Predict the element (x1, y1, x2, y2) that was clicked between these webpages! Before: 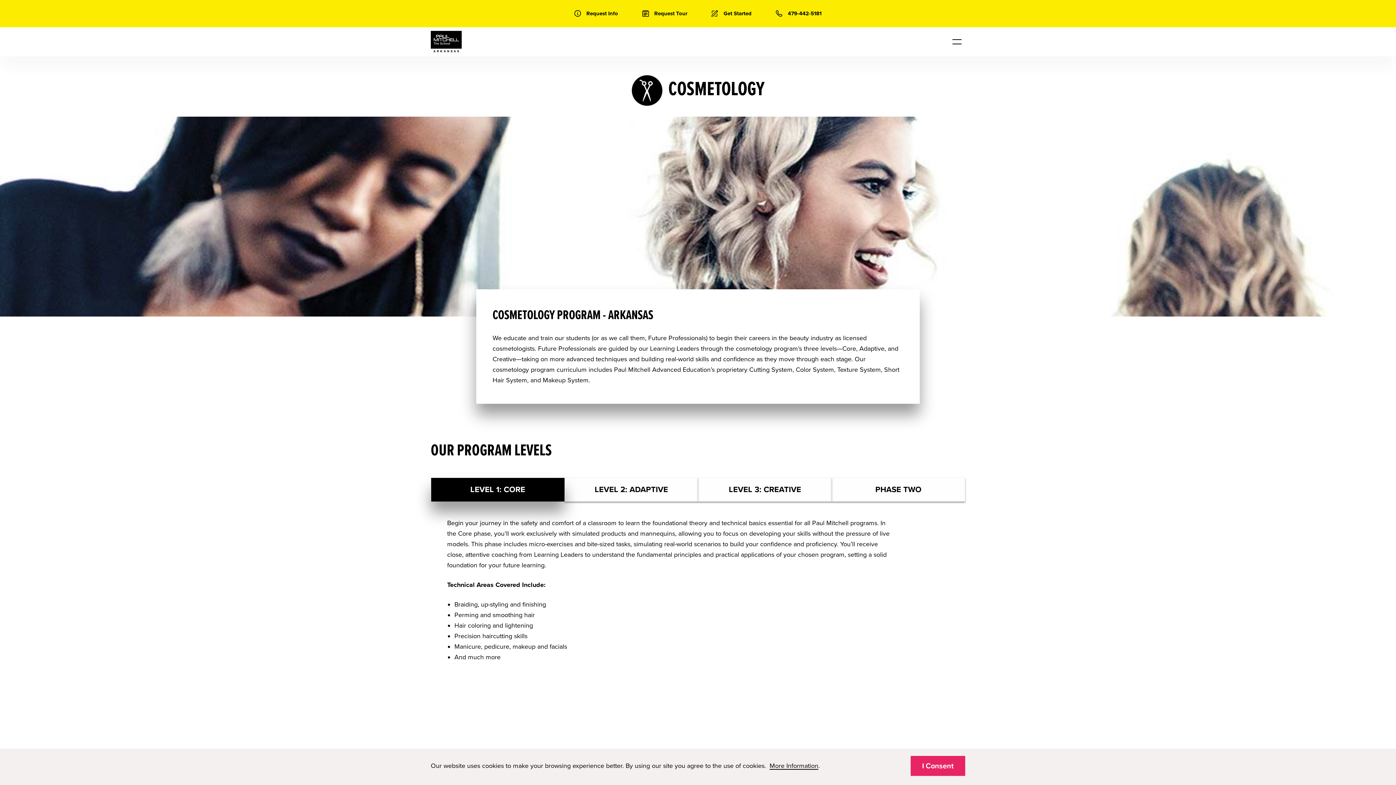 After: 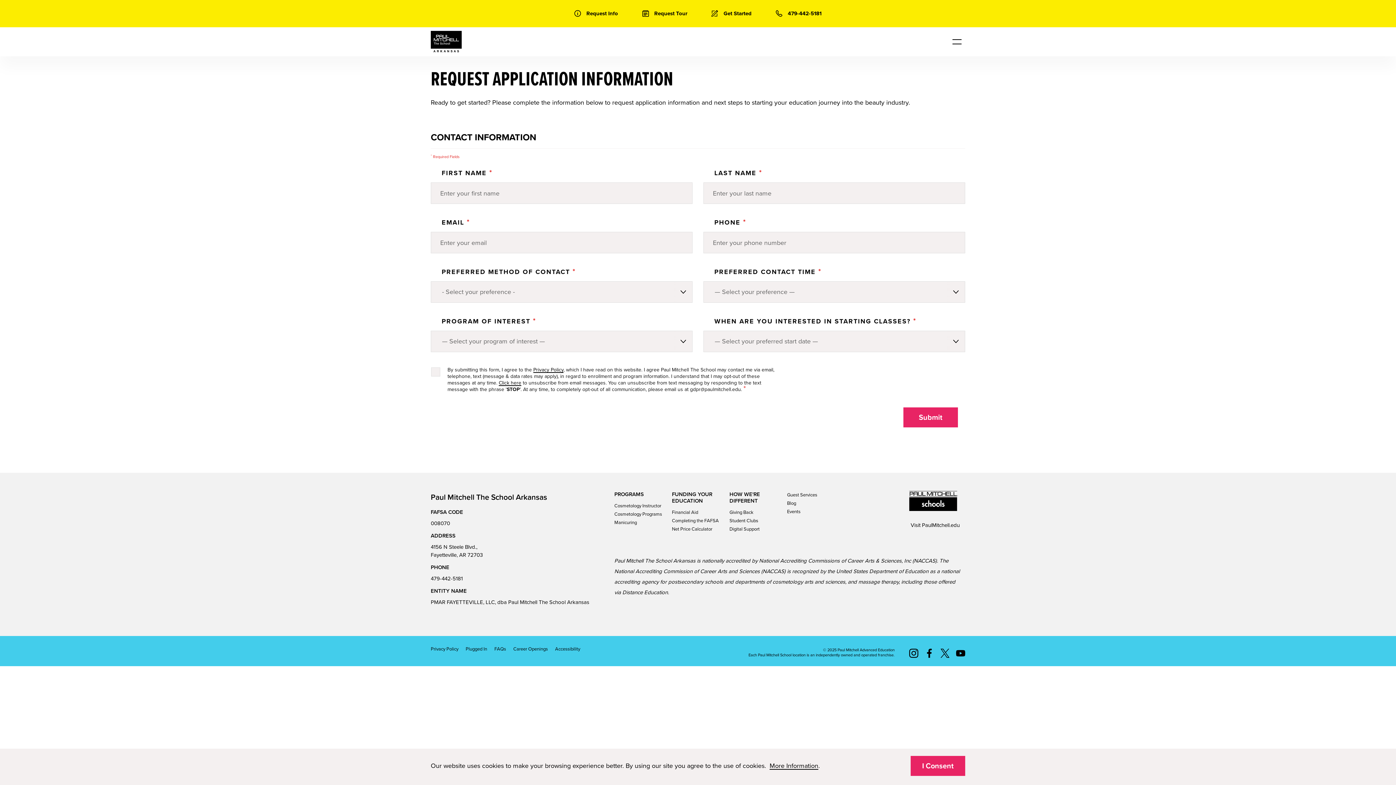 Action: label: Get Started bbox: (711, 8, 751, 18)